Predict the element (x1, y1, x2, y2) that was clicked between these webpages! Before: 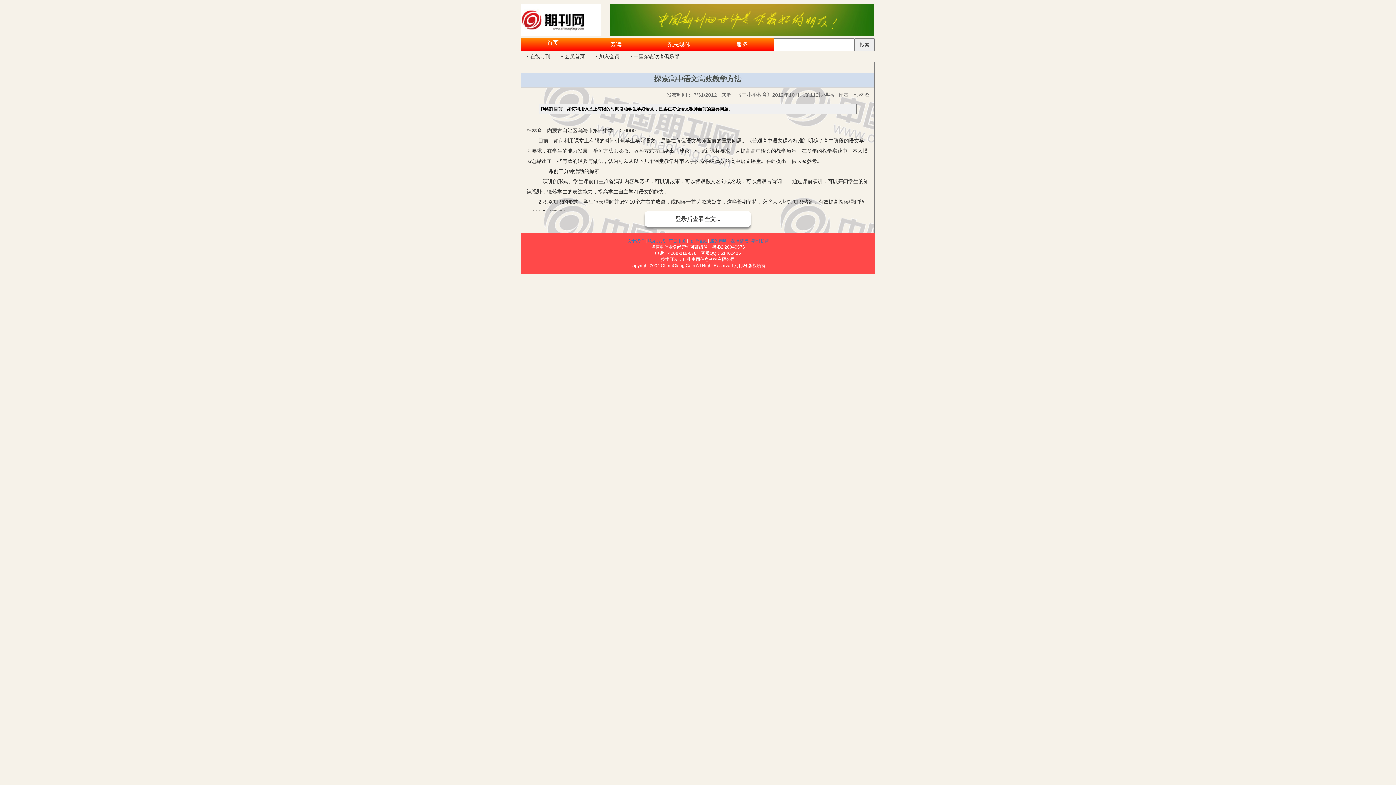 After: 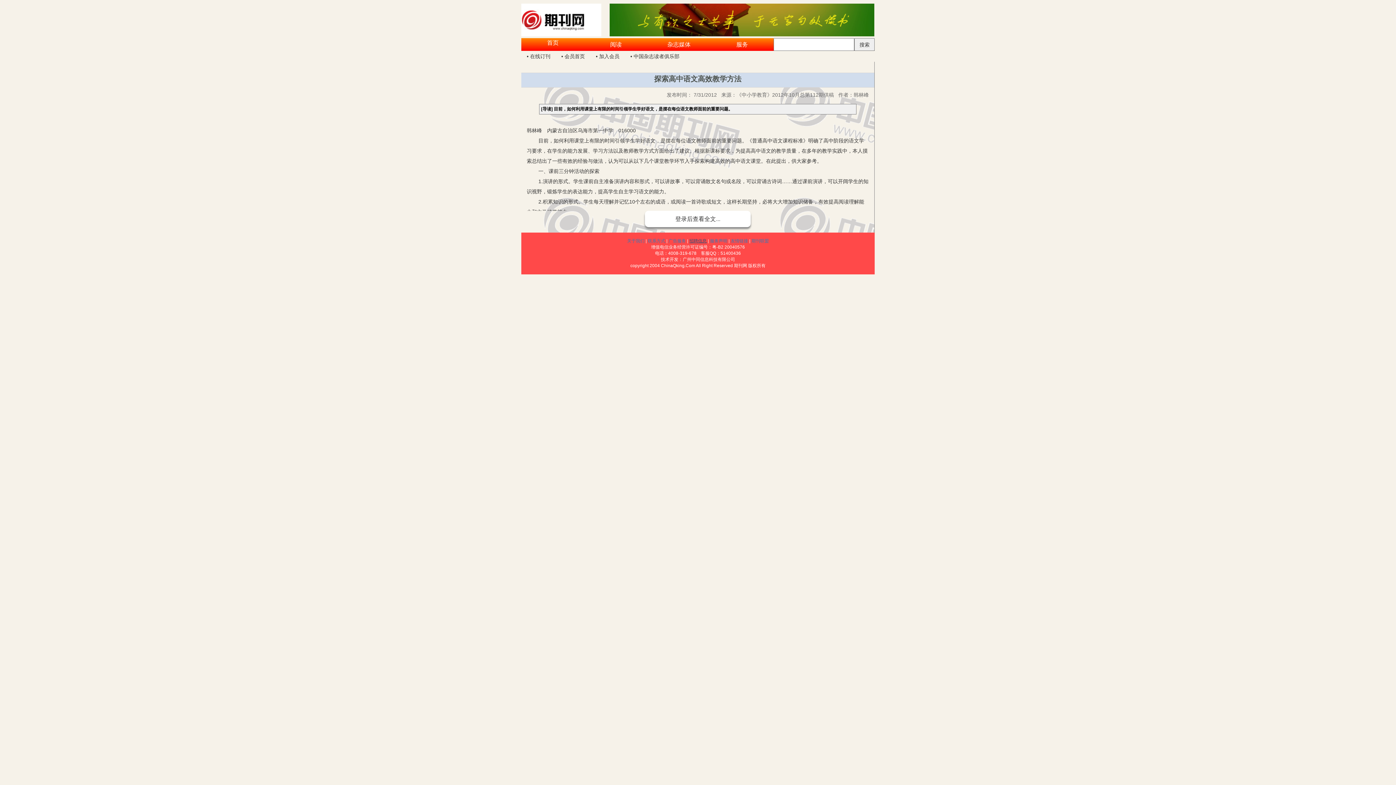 Action: label: 招聘信息 bbox: (689, 238, 706, 243)